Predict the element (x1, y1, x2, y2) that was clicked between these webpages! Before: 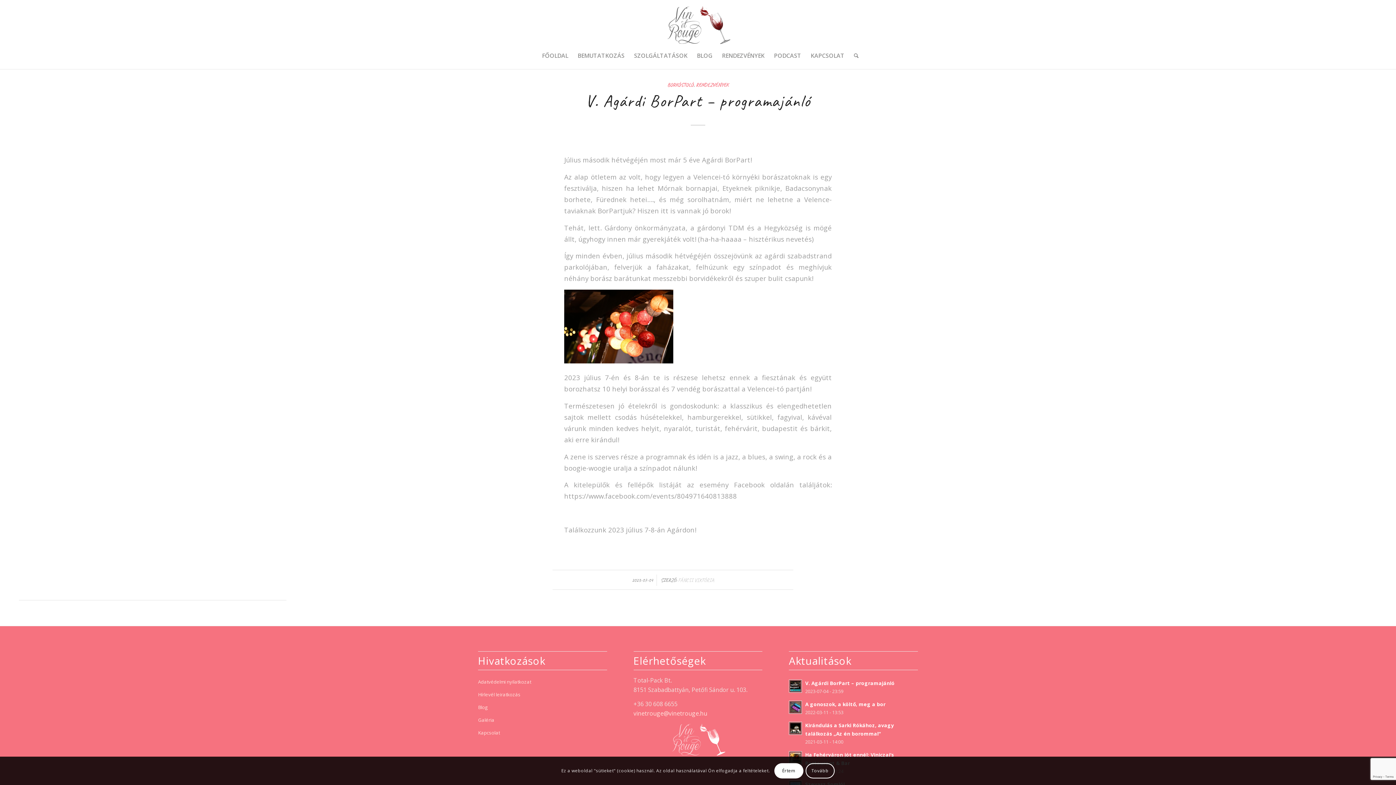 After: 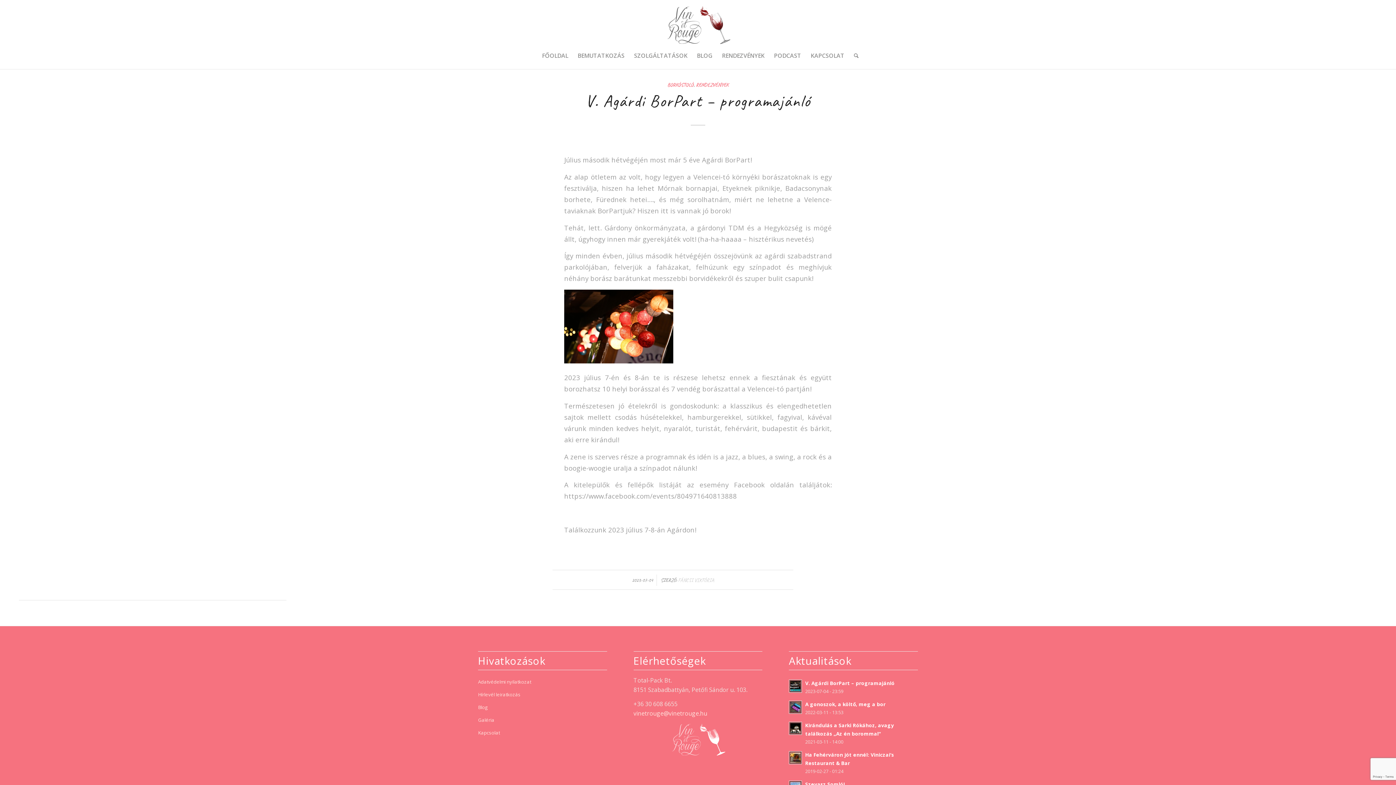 Action: label: Értem bbox: (774, 763, 803, 779)